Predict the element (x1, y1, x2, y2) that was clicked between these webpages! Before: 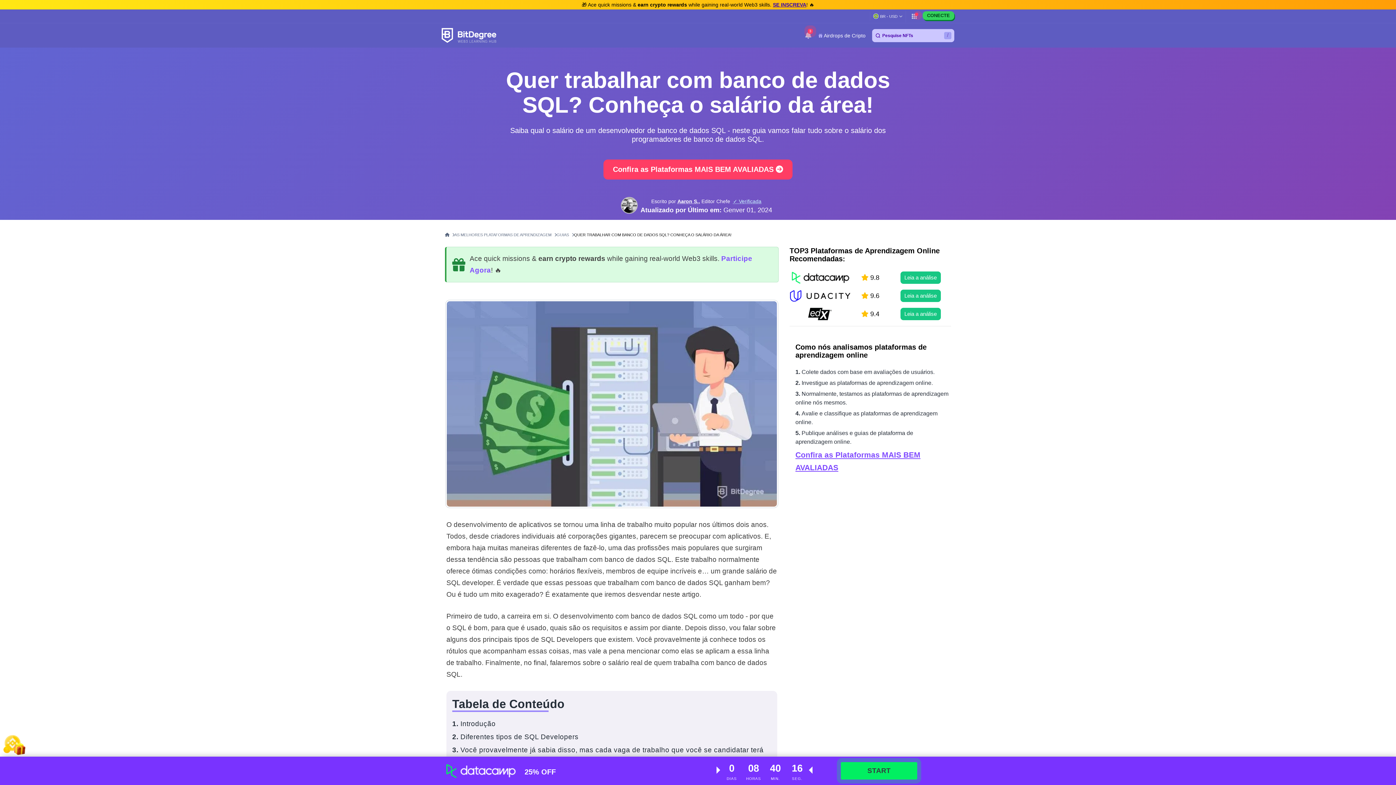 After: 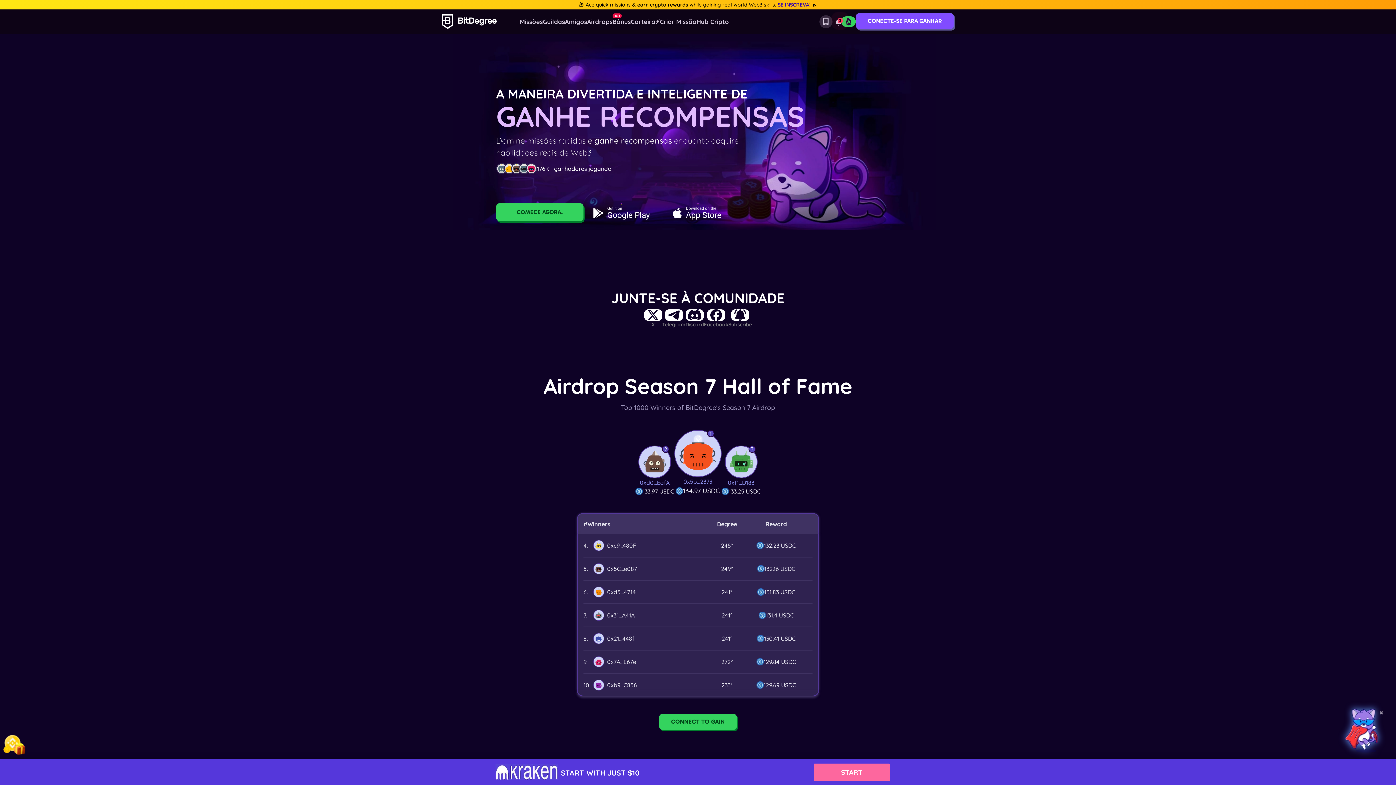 Action: bbox: (441, 26, 496, 44)